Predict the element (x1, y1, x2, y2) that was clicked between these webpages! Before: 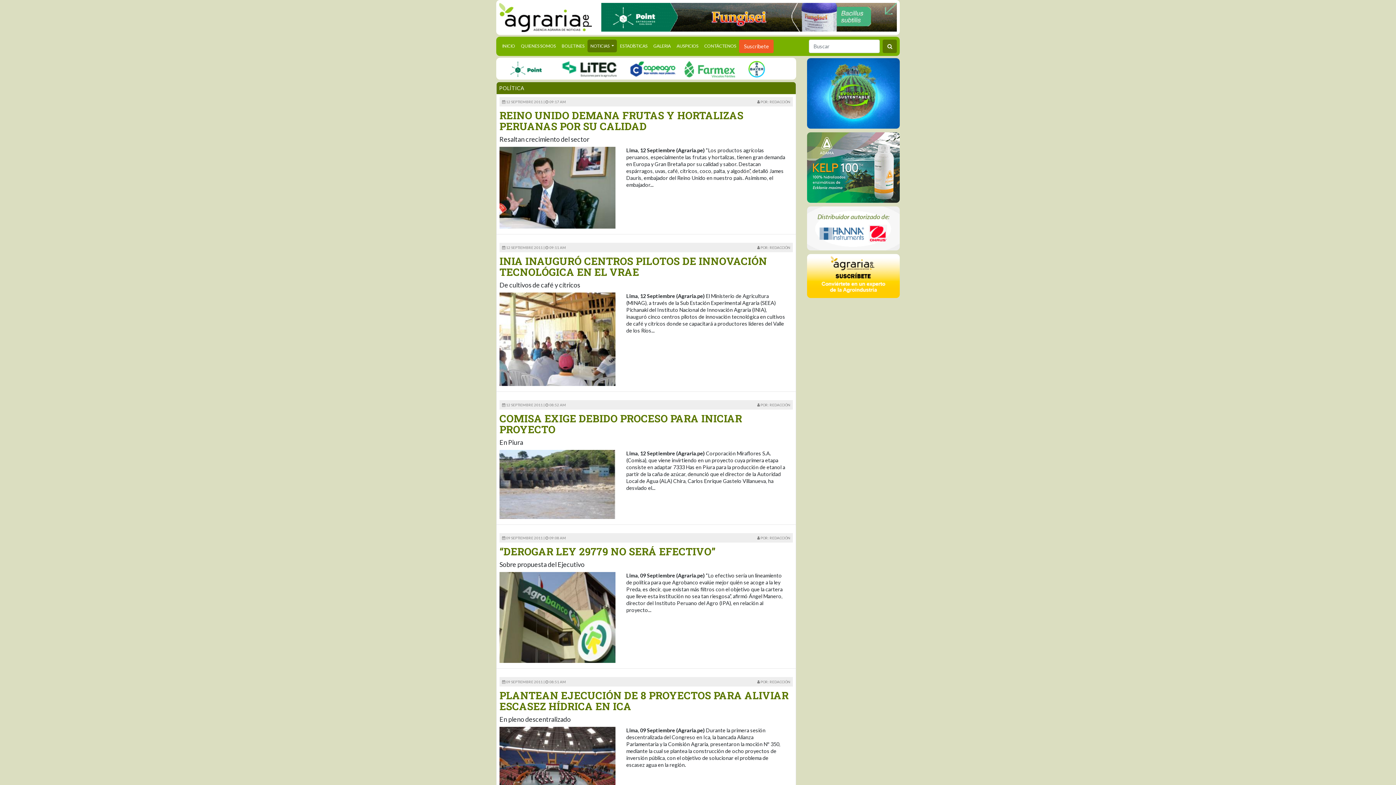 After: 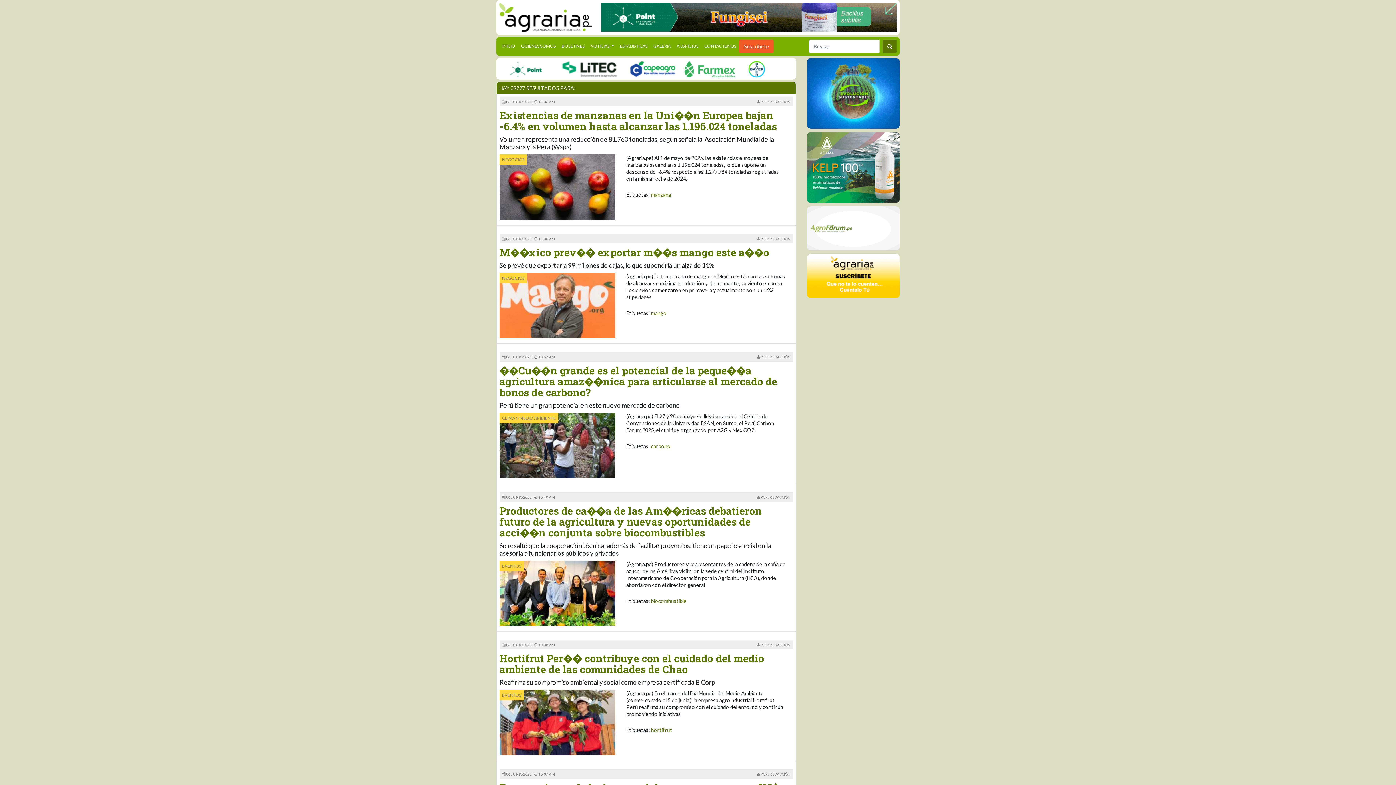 Action: bbox: (882, 39, 897, 53)